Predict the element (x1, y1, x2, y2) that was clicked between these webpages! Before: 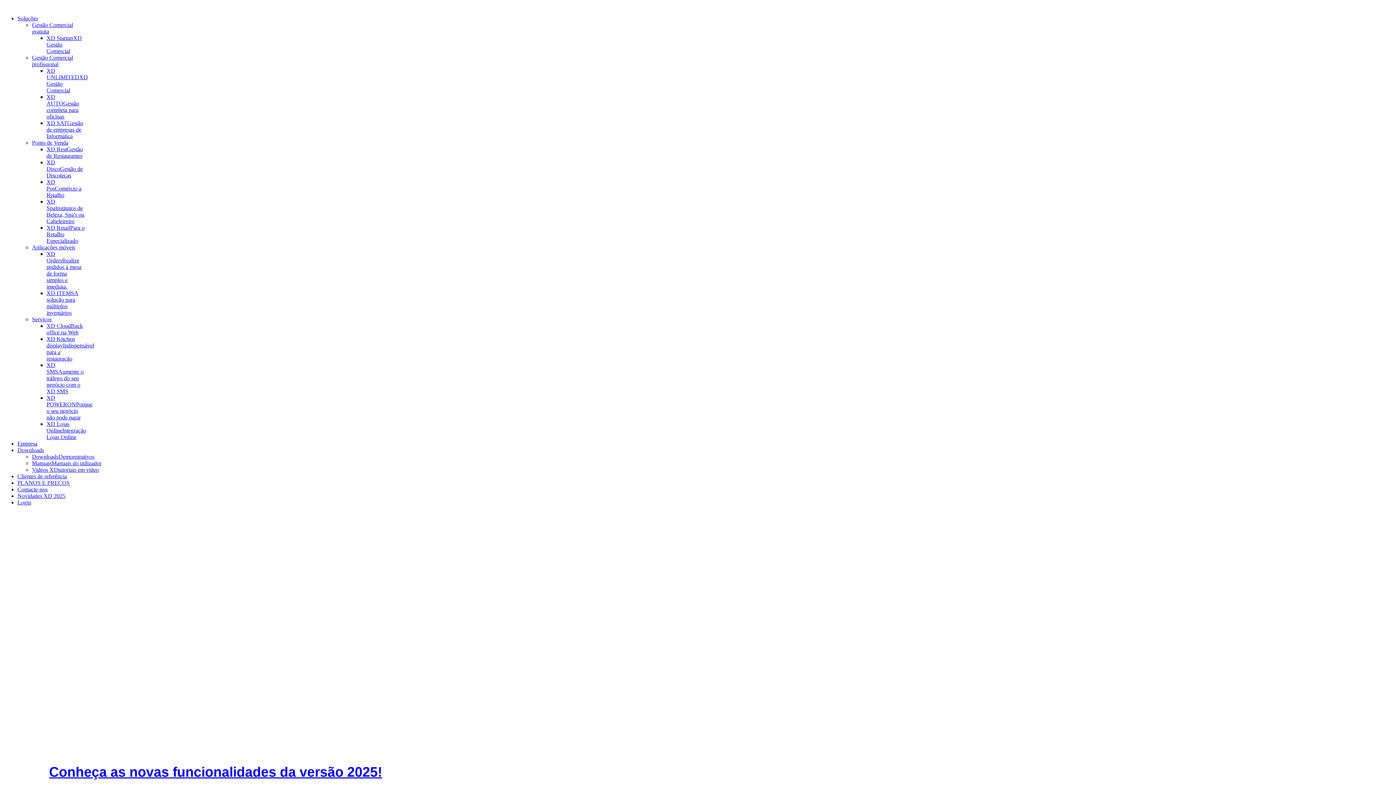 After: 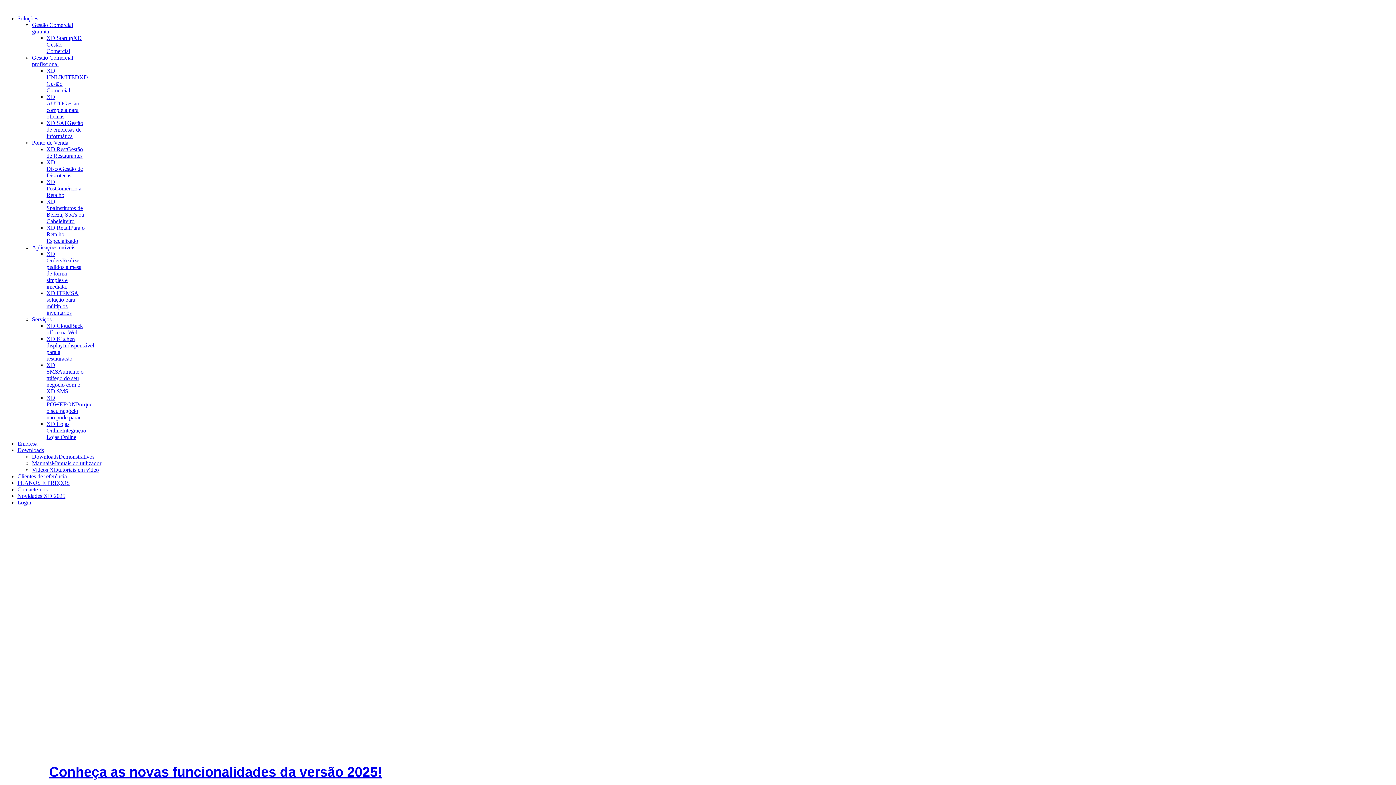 Action: bbox: (32, 54, 73, 67) label: Gestão Comercial profissional